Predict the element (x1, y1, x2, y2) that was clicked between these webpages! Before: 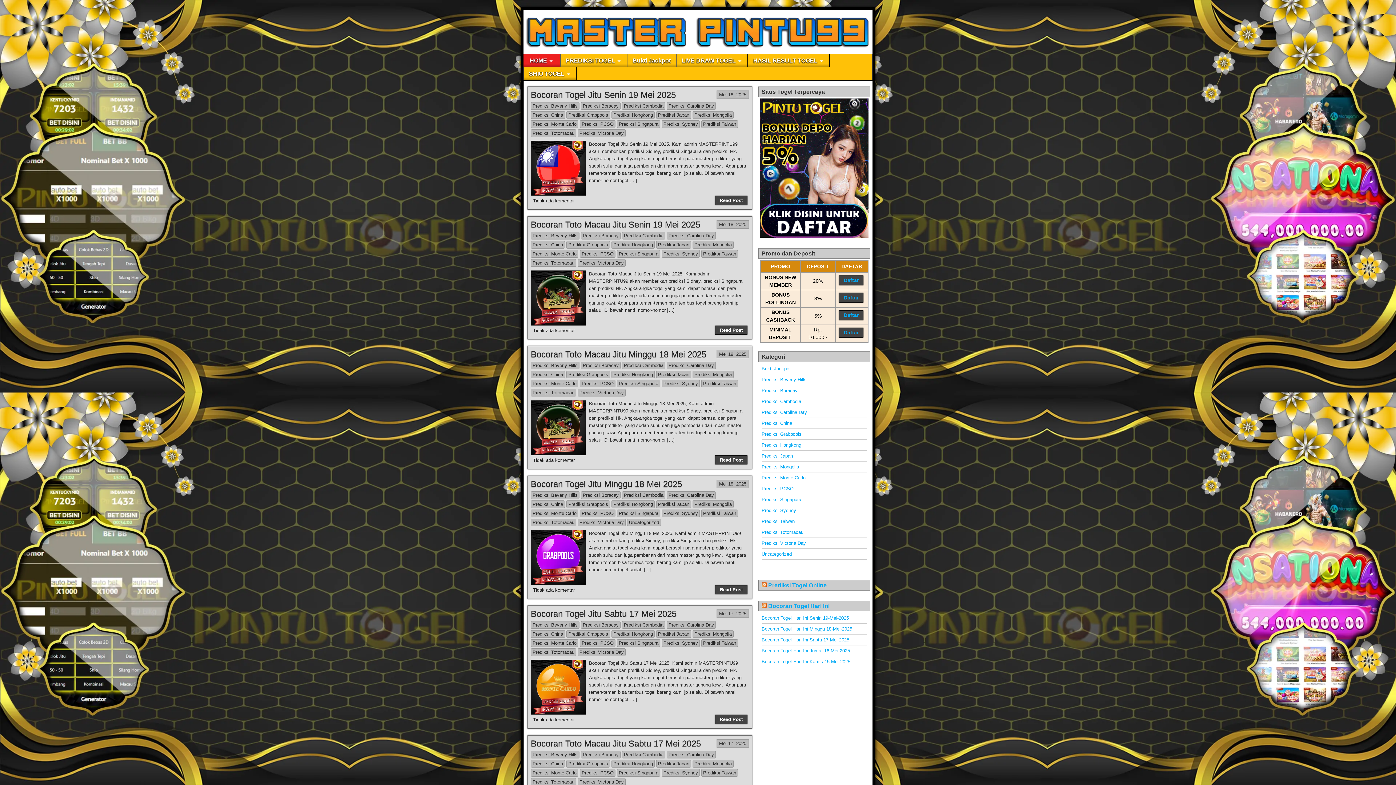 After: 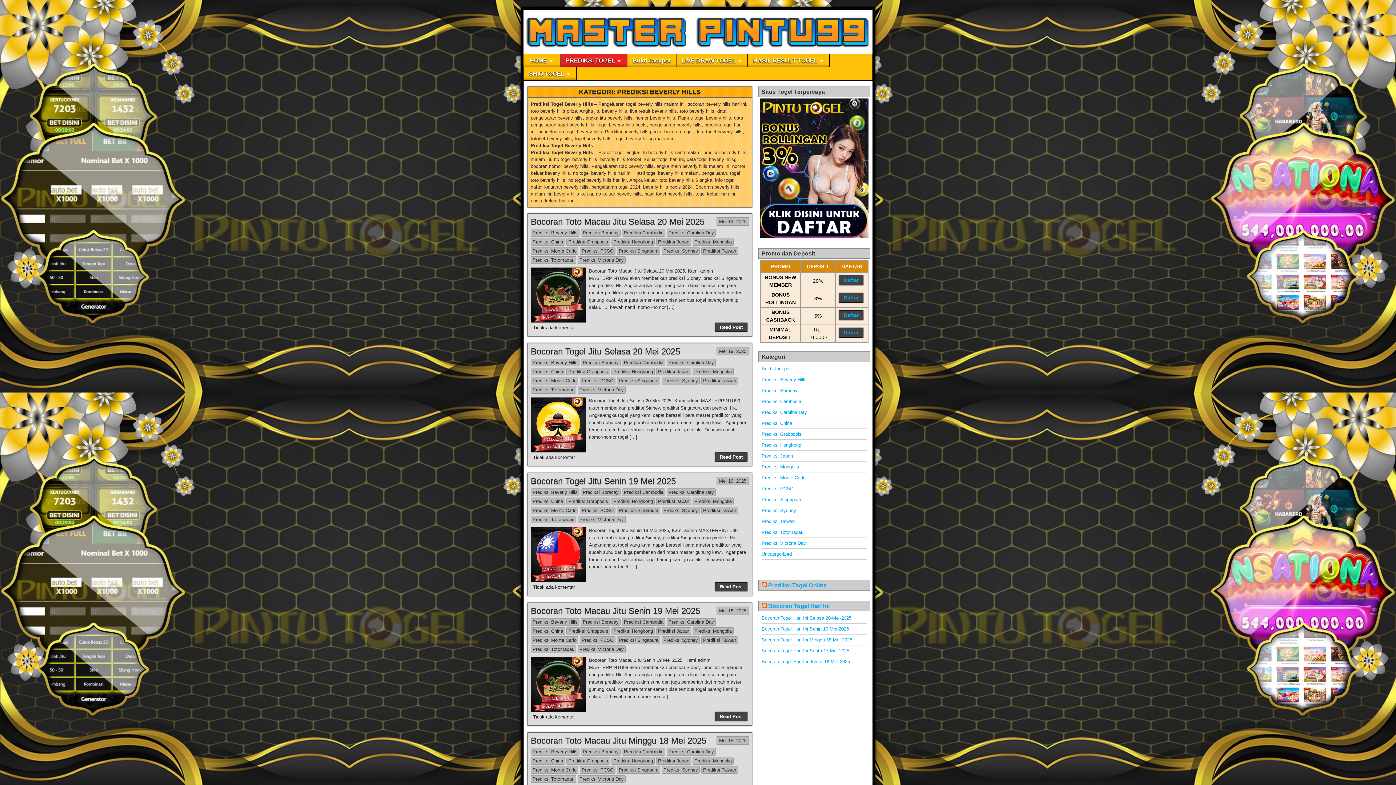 Action: label: Prediksi Beverly Hills bbox: (530, 232, 579, 239)